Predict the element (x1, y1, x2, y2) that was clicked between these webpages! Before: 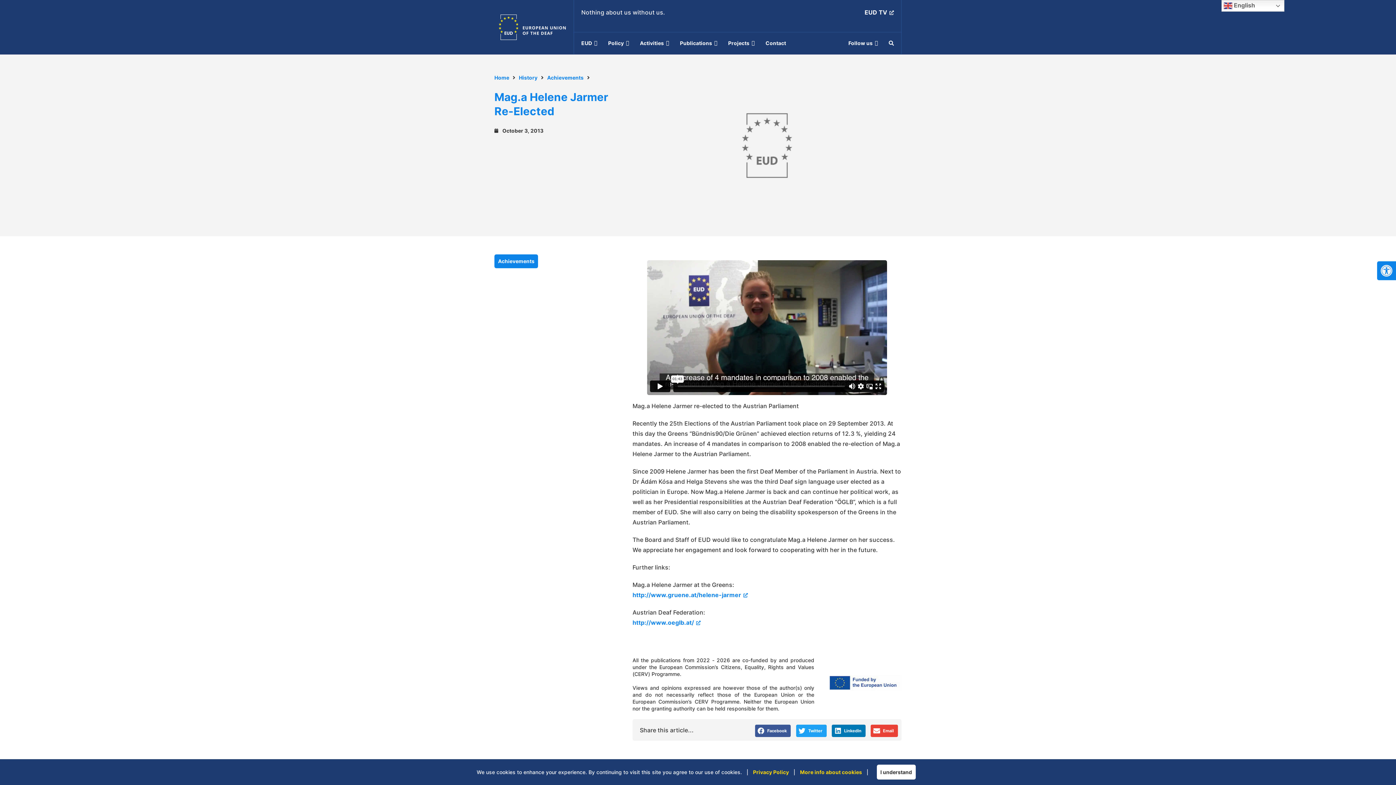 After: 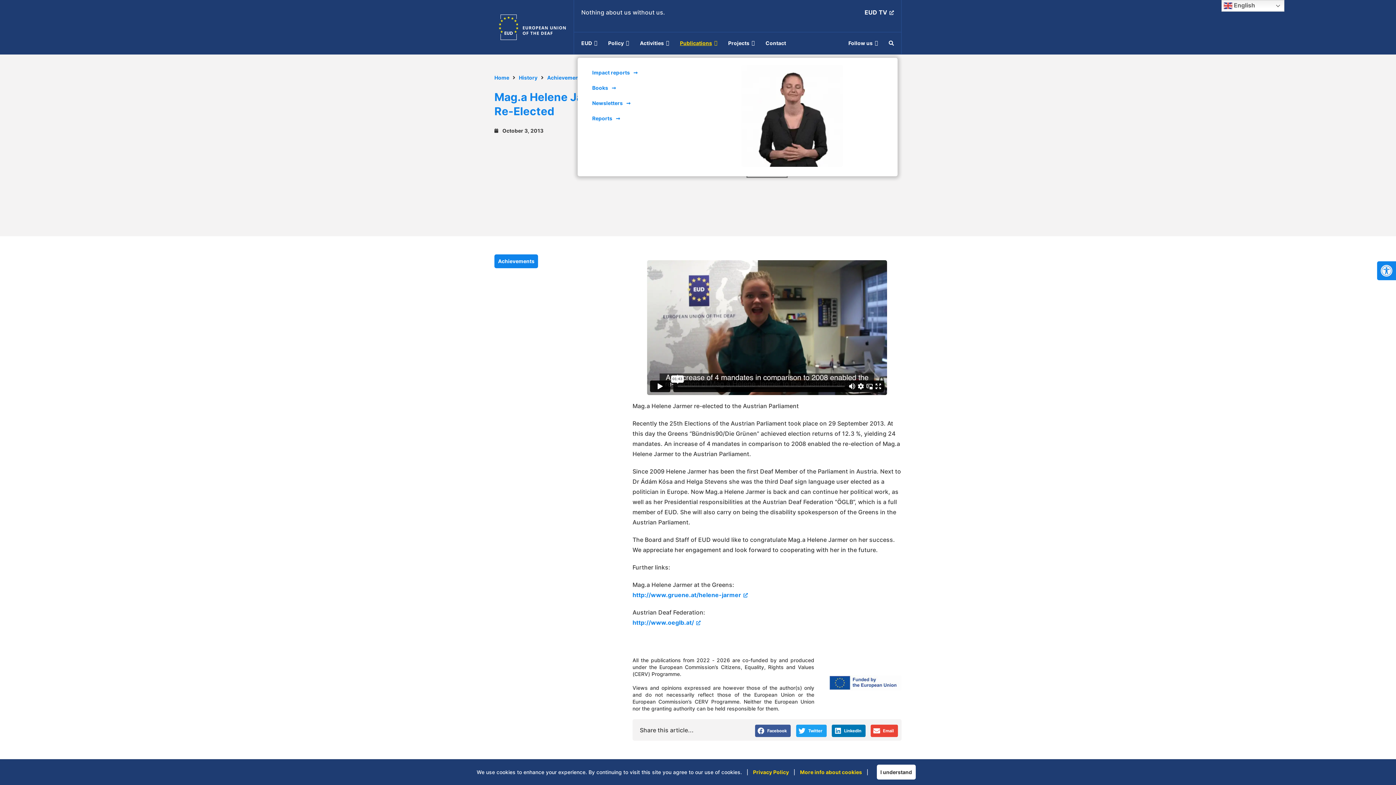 Action: bbox: (676, 36, 721, 50) label: Publications